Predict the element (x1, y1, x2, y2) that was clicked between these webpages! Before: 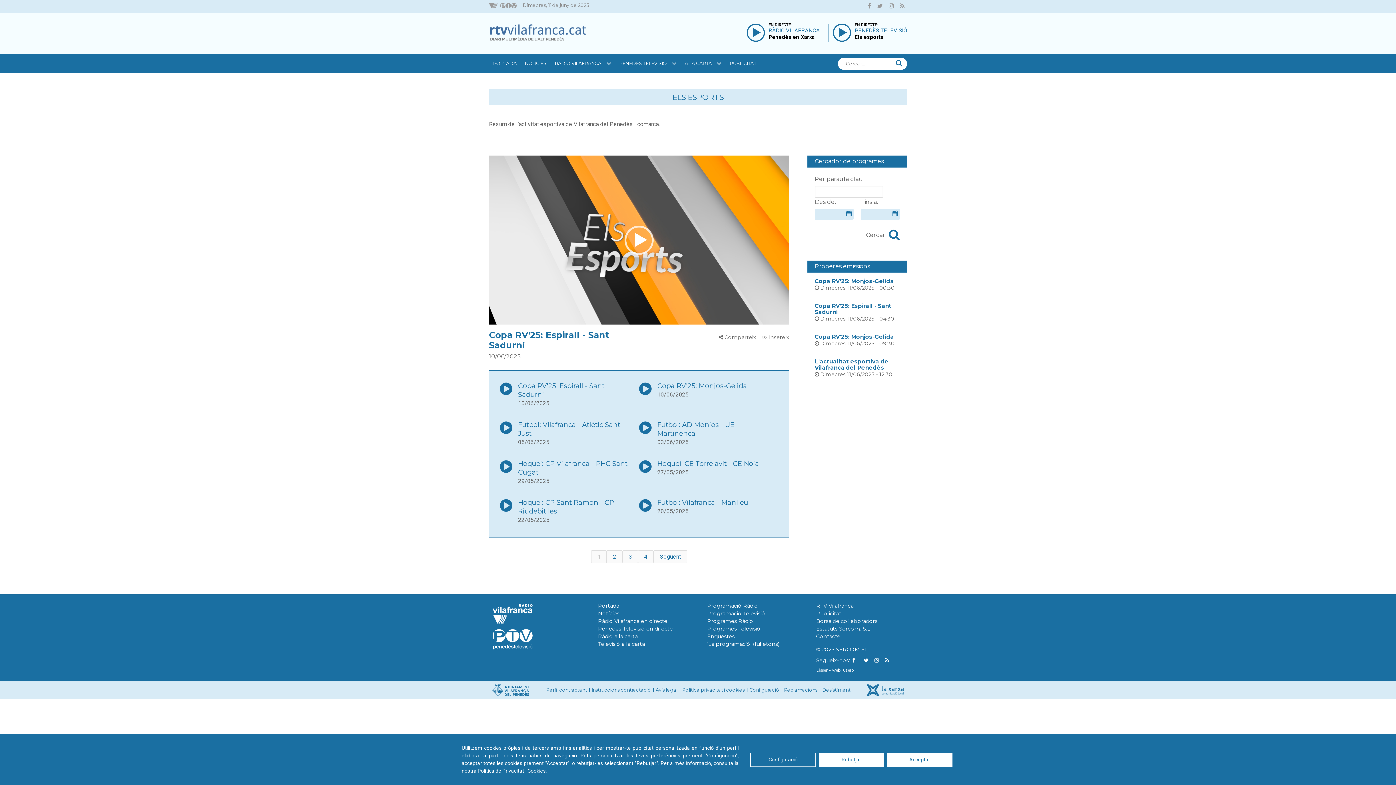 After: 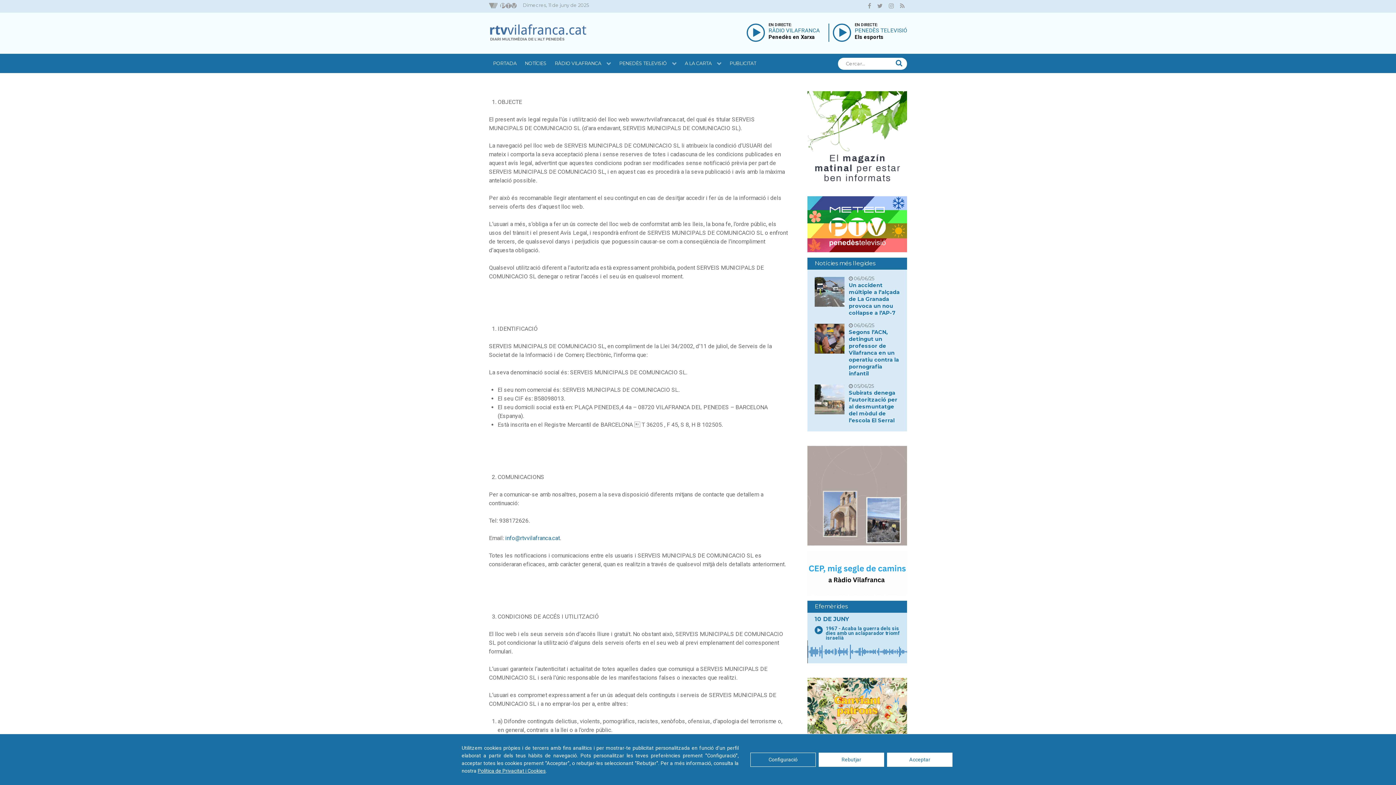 Action: bbox: (655, 687, 677, 693) label: Avís legal